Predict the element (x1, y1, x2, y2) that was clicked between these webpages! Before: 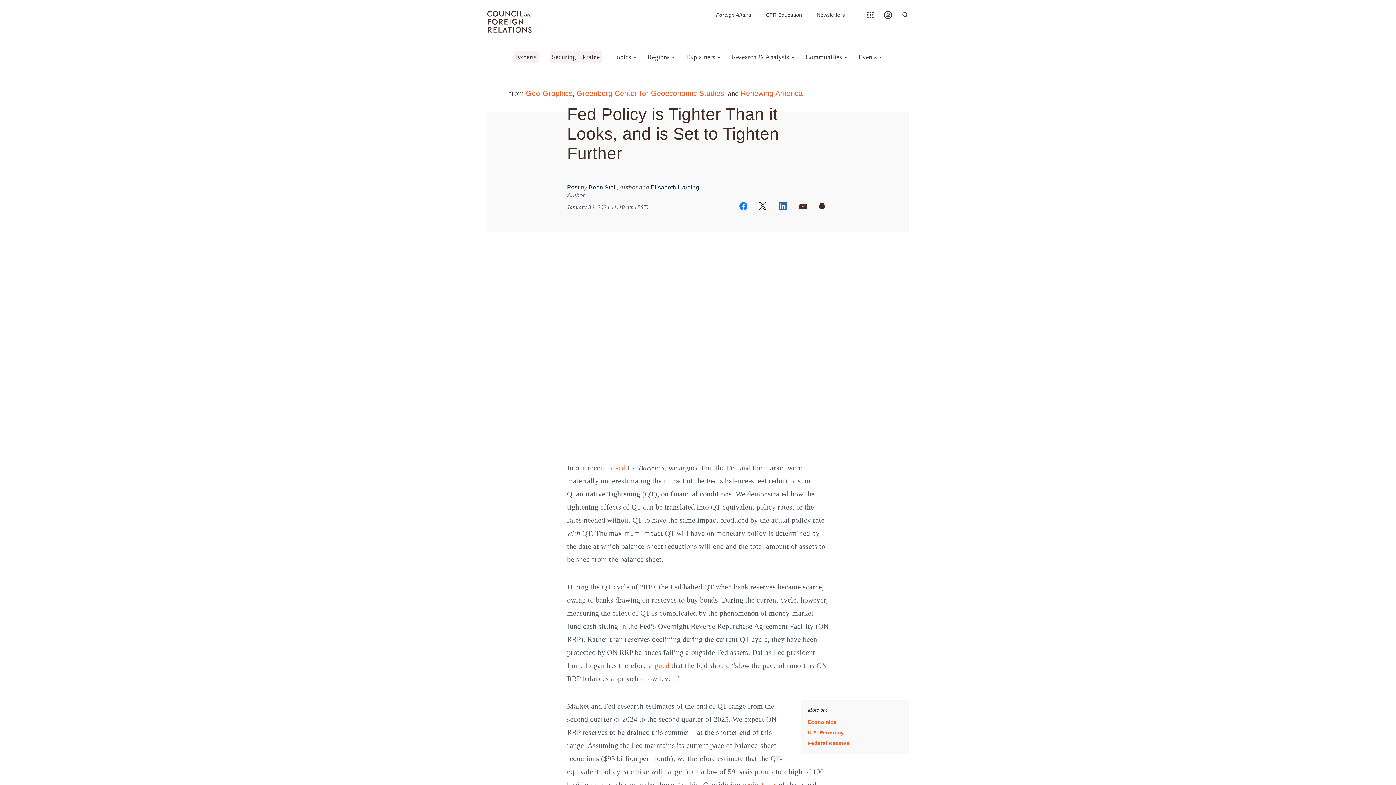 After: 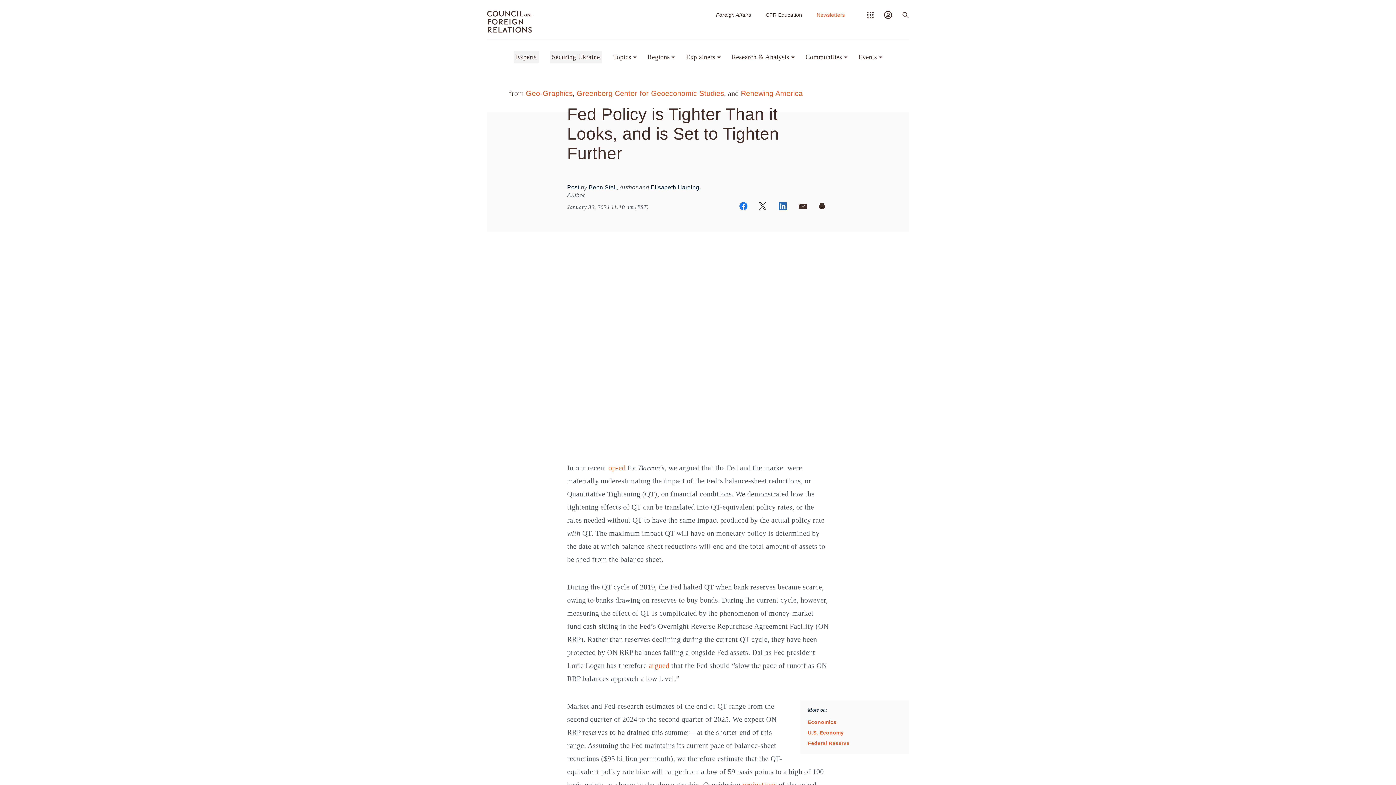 Action: bbox: (816, 11, 845, 18) label: Newsletters